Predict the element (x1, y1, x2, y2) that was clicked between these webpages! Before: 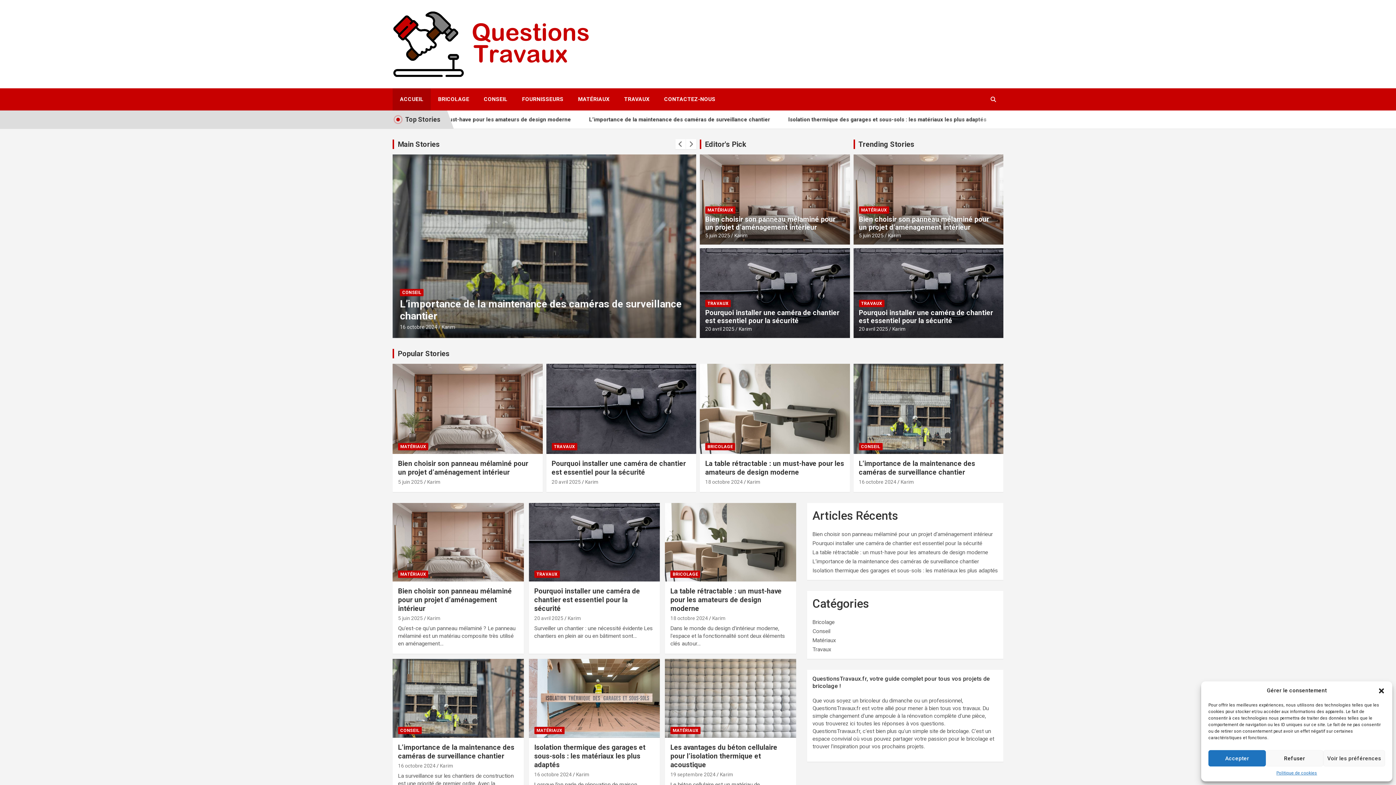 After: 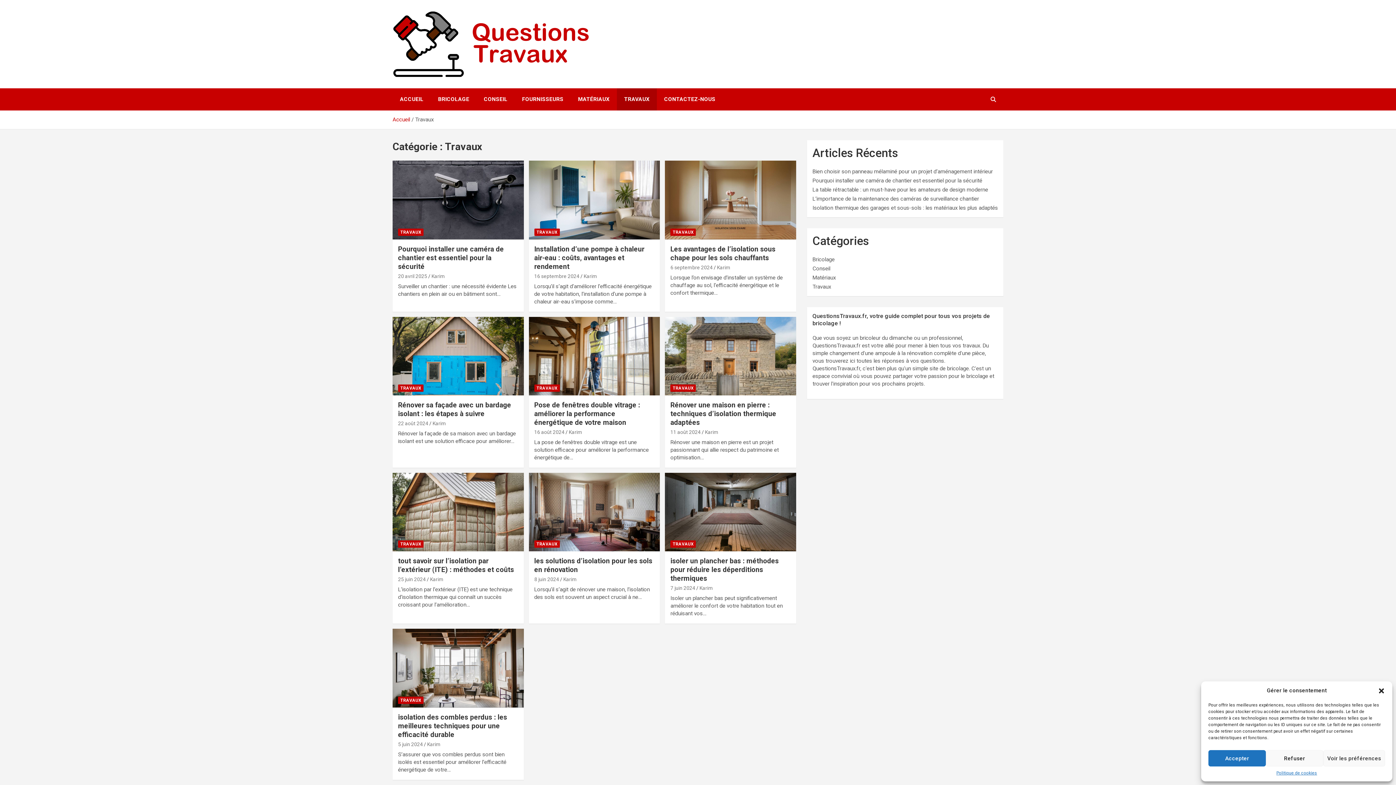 Action: bbox: (812, 646, 831, 653) label: Travaux